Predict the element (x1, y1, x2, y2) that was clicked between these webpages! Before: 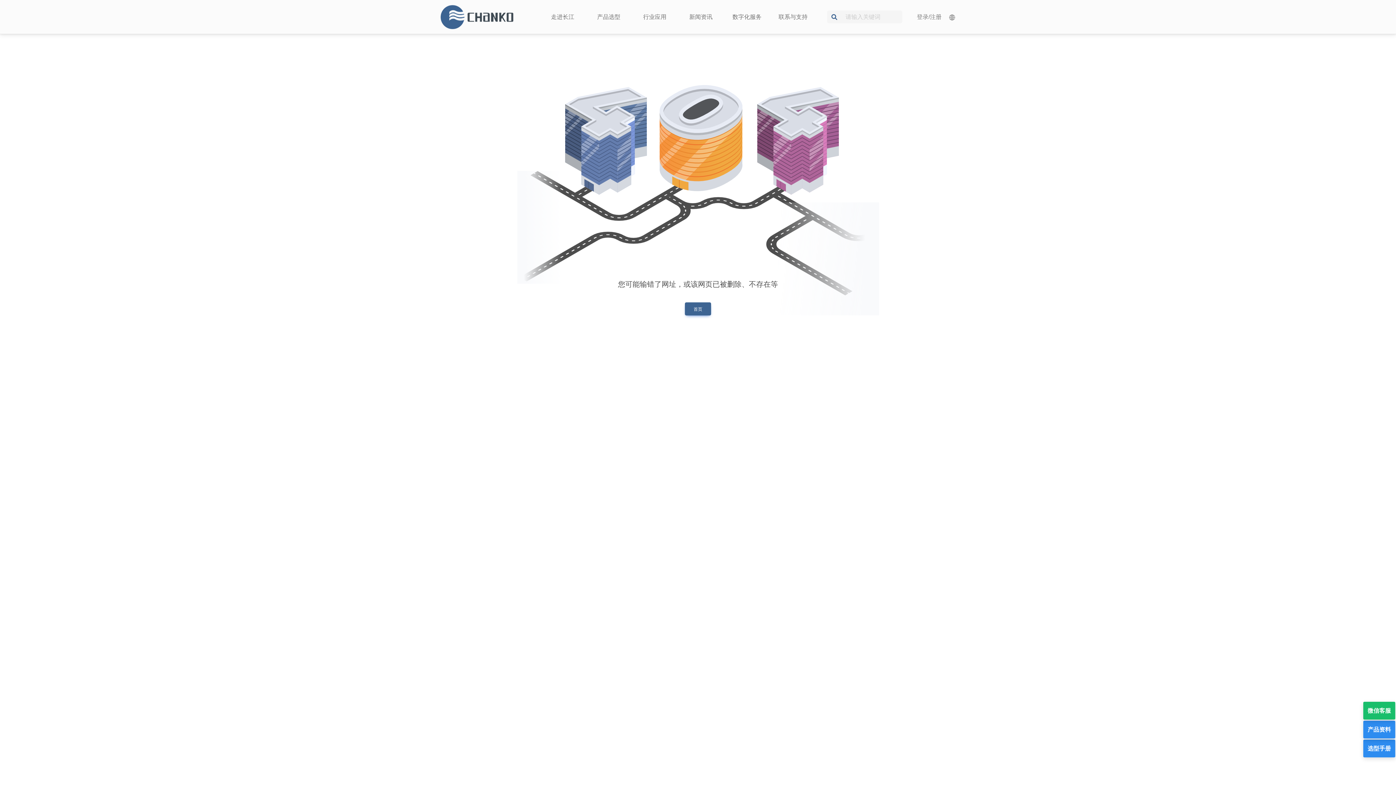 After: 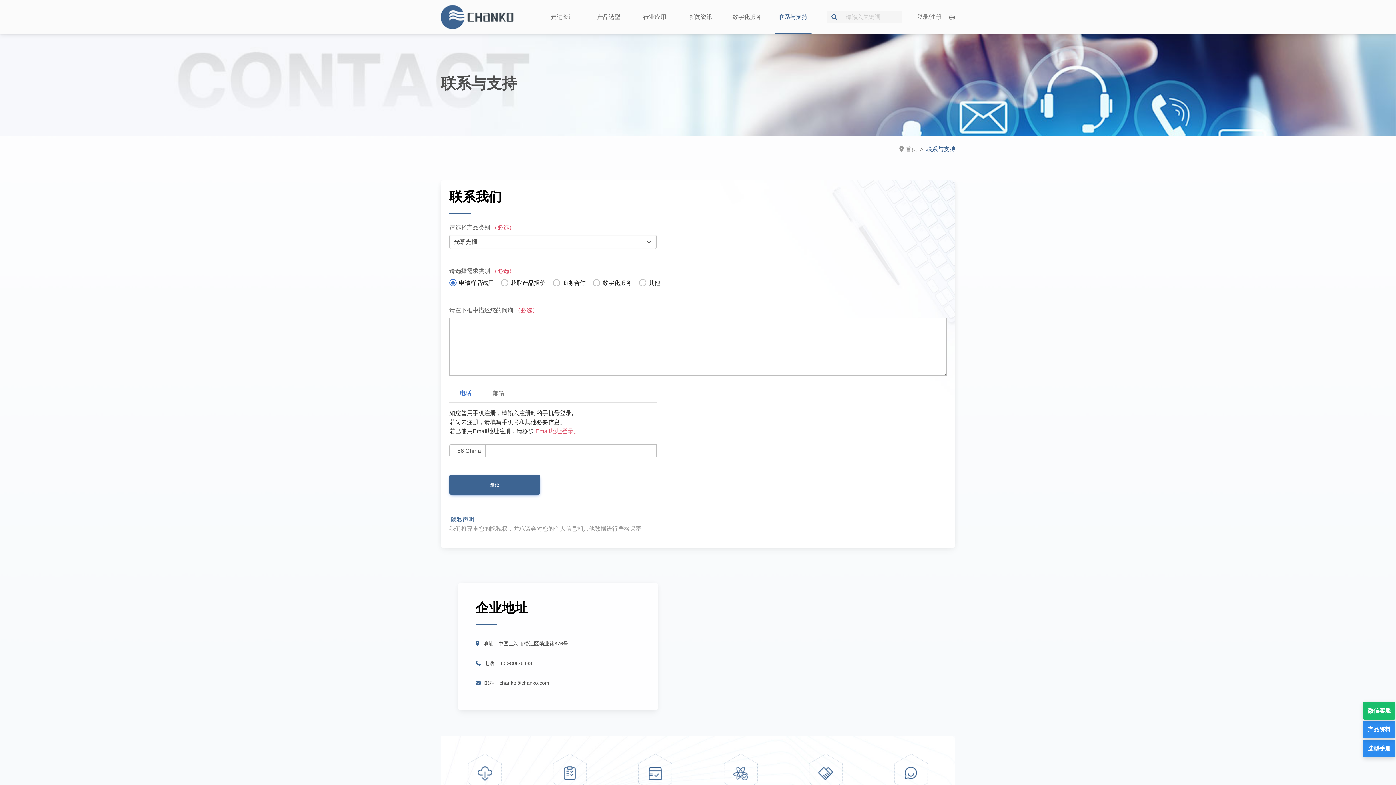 Action: bbox: (770, 9, 816, 24) label: 联系与支持